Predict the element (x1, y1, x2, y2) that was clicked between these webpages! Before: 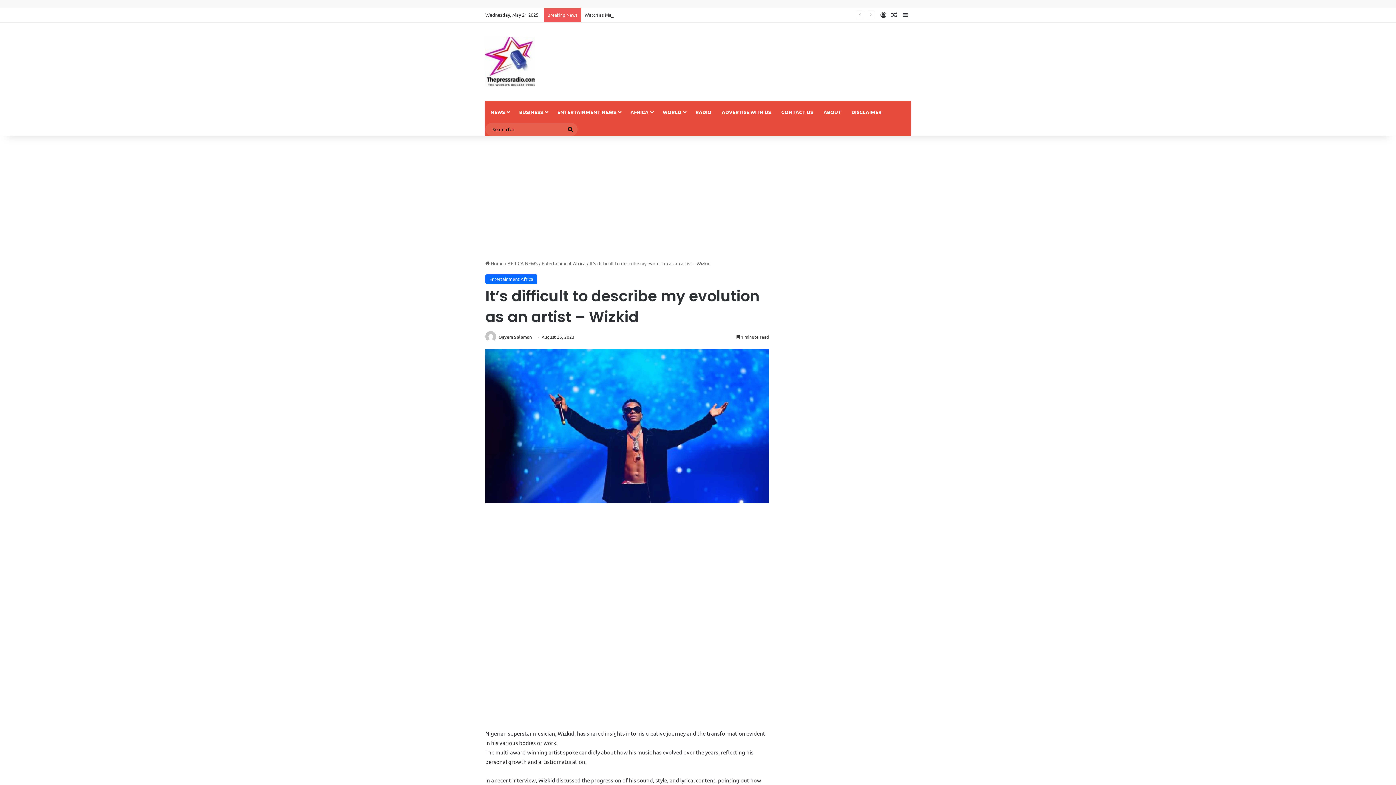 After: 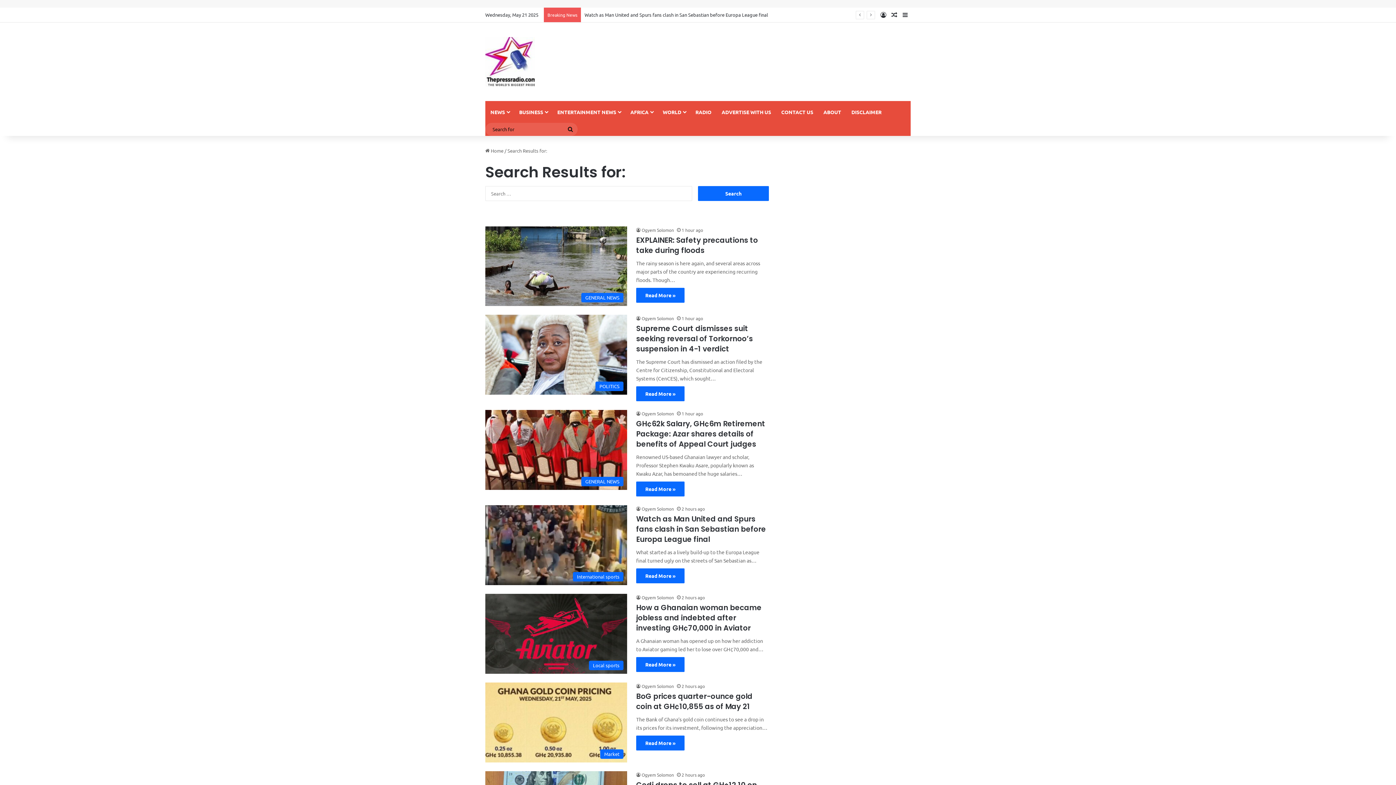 Action: label: Search for bbox: (563, 122, 577, 136)